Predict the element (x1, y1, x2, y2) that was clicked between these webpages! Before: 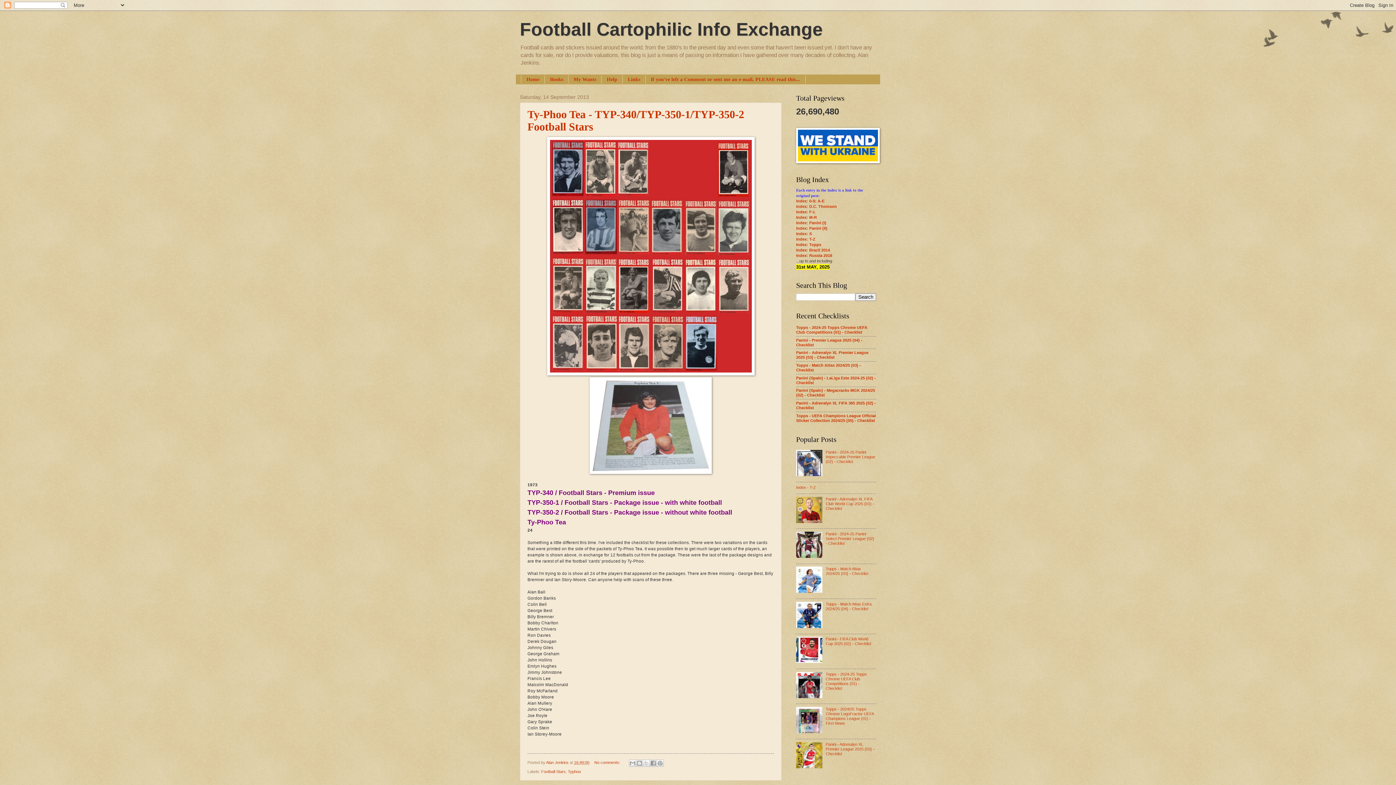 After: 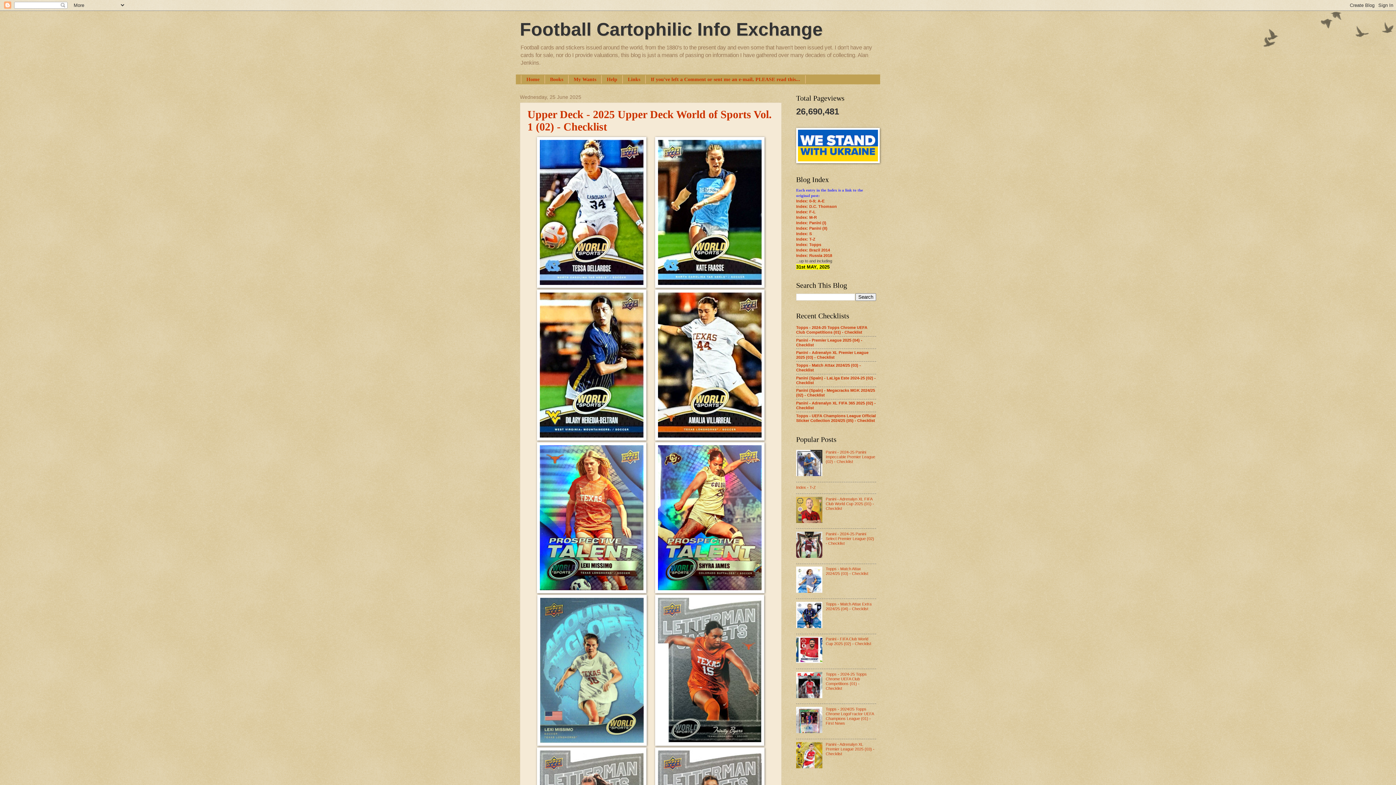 Action: bbox: (520, 19, 822, 39) label: Football Cartophilic Info Exchange